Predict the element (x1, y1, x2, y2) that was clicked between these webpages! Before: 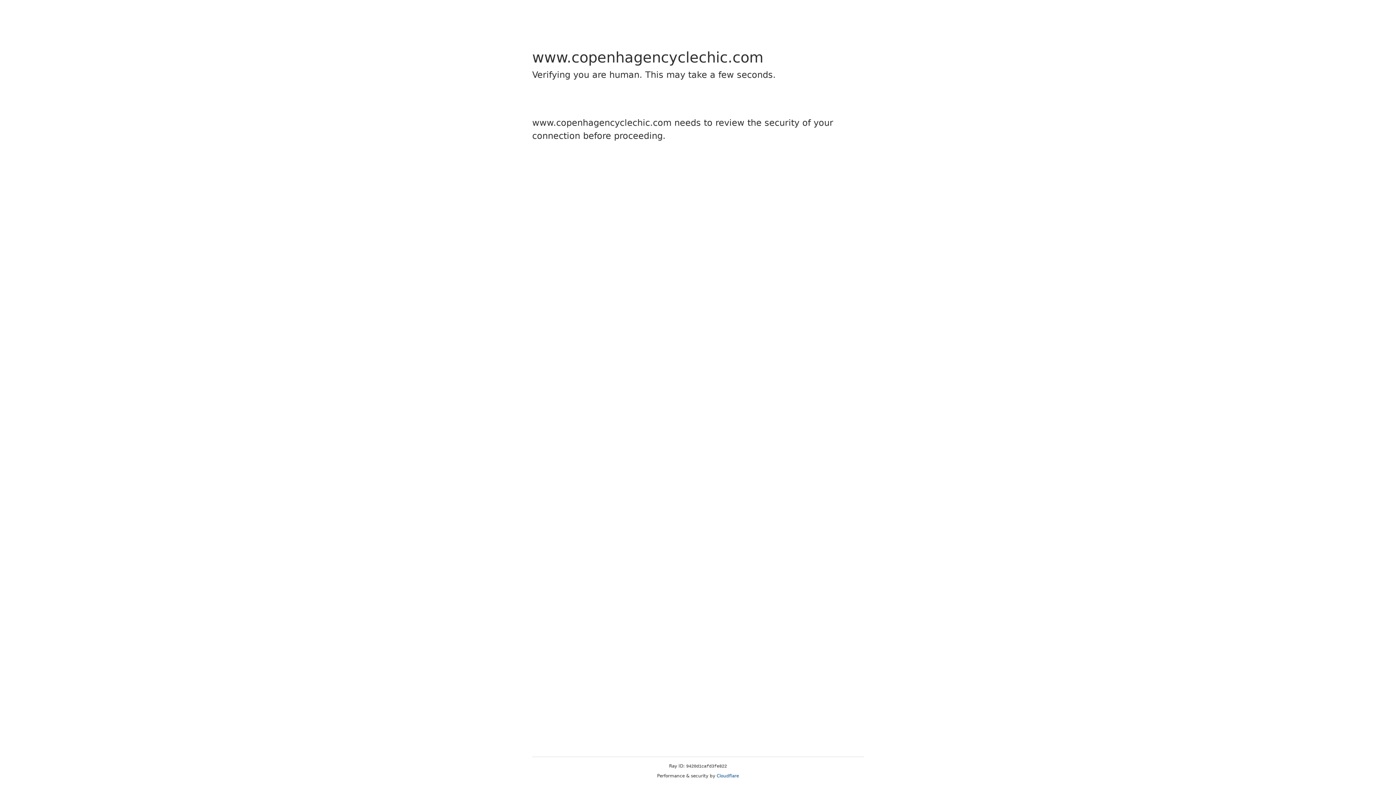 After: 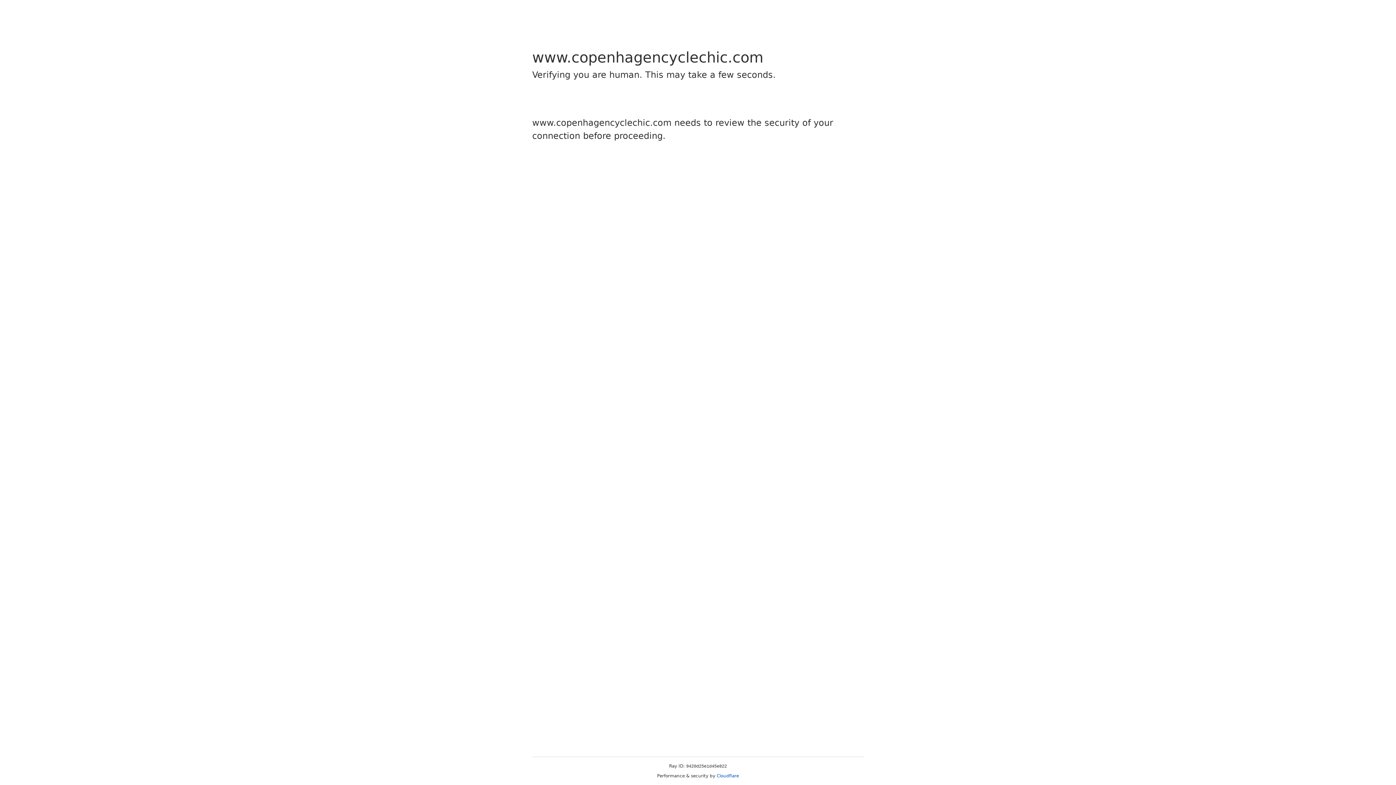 Action: label: Cloudflare bbox: (716, 773, 739, 778)